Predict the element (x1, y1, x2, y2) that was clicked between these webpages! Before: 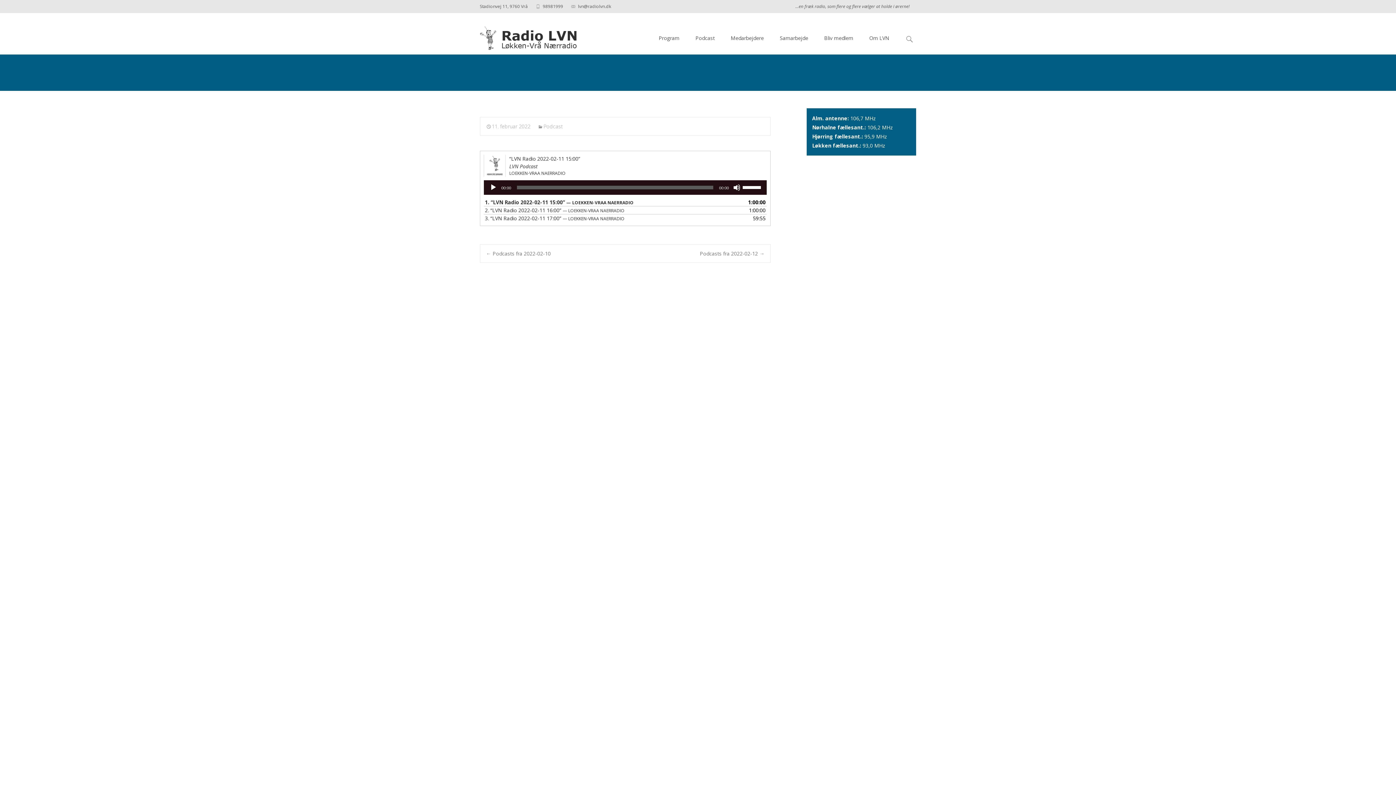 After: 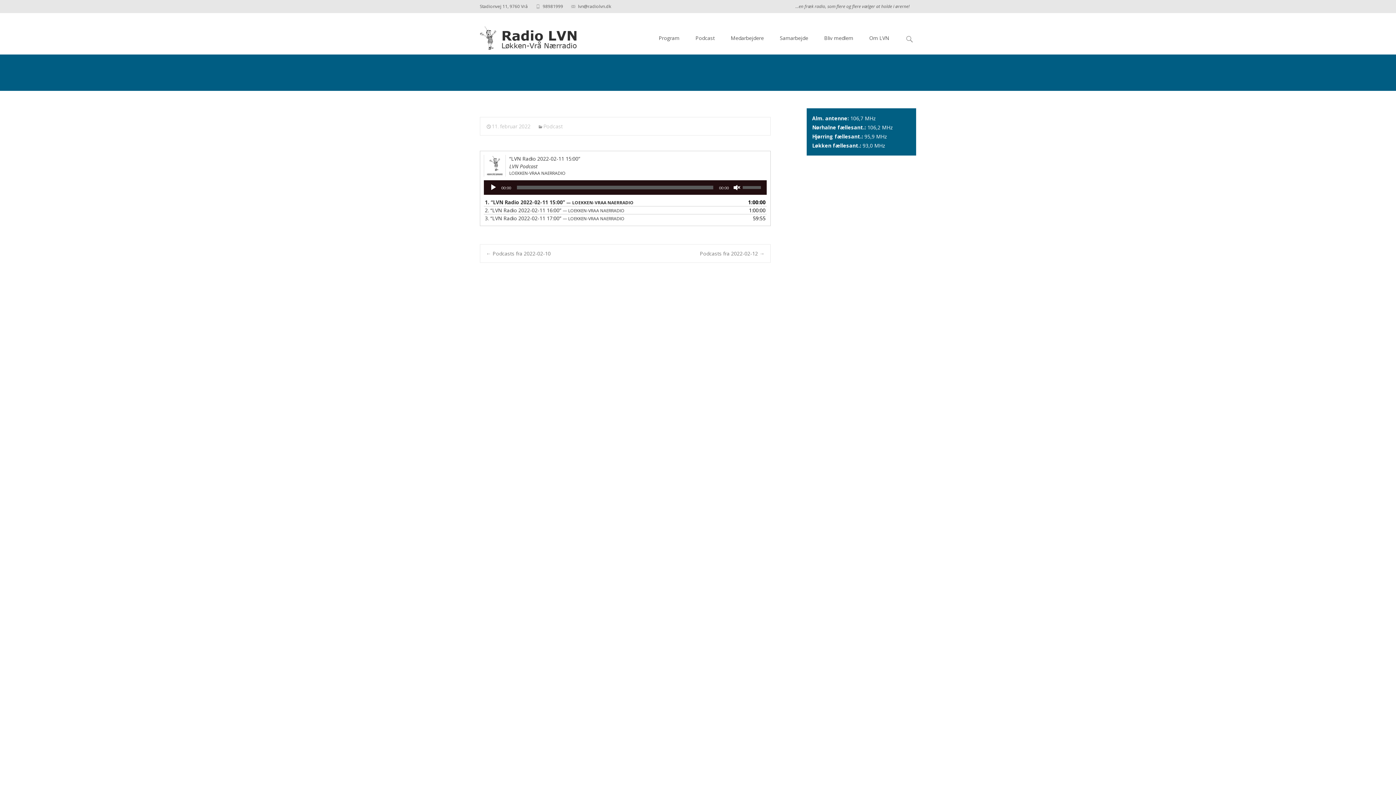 Action: label: Mute bbox: (733, 184, 740, 191)